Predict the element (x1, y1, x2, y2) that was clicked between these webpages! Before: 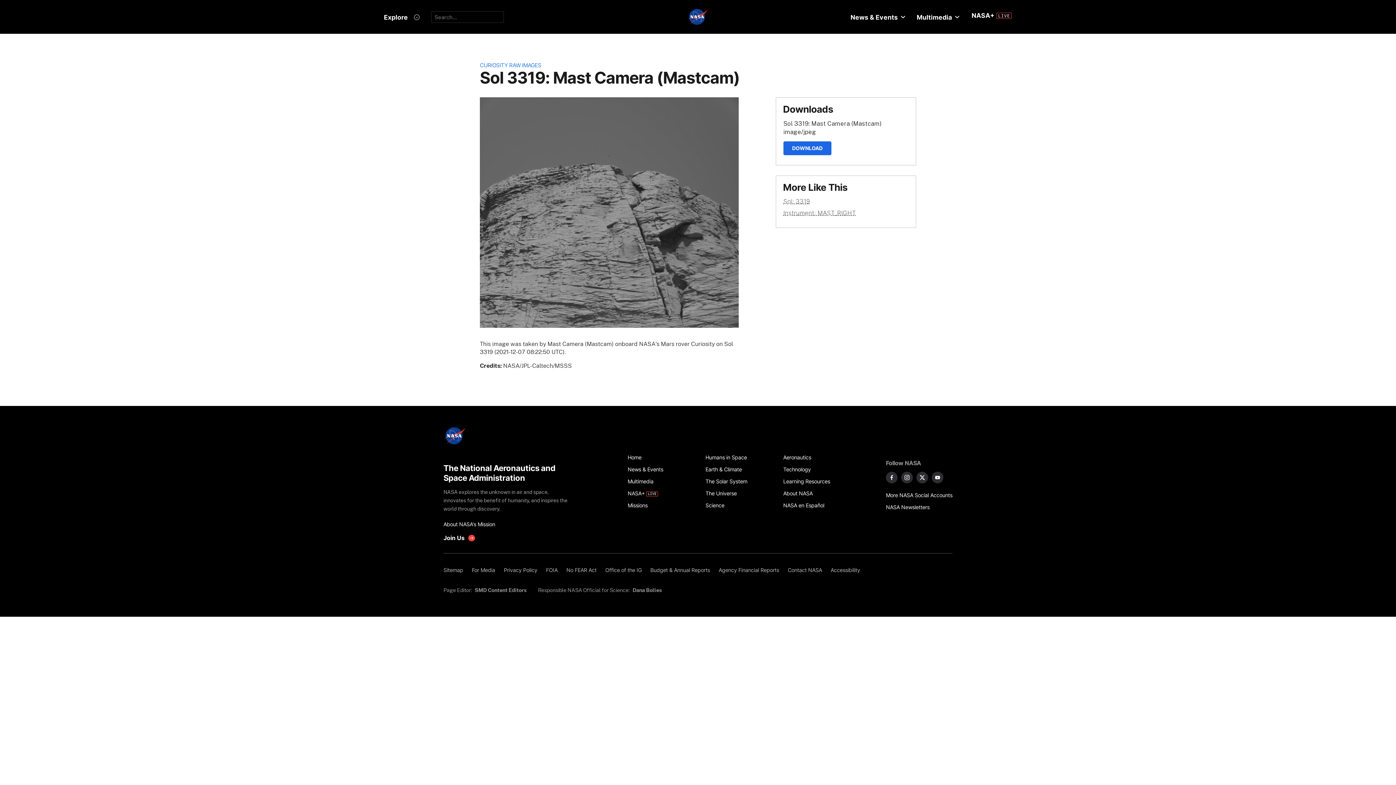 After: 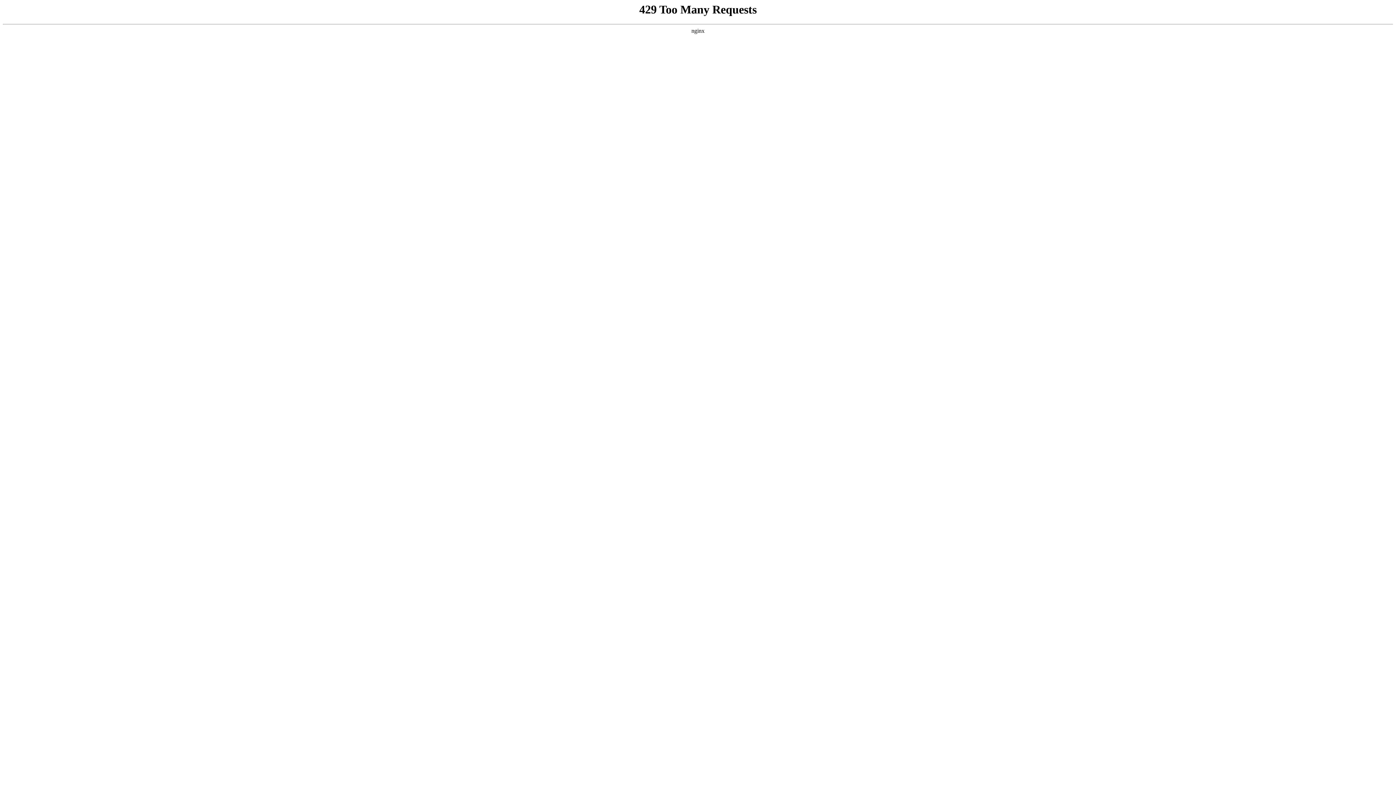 Action: bbox: (627, 475, 697, 487) label: Multimedia